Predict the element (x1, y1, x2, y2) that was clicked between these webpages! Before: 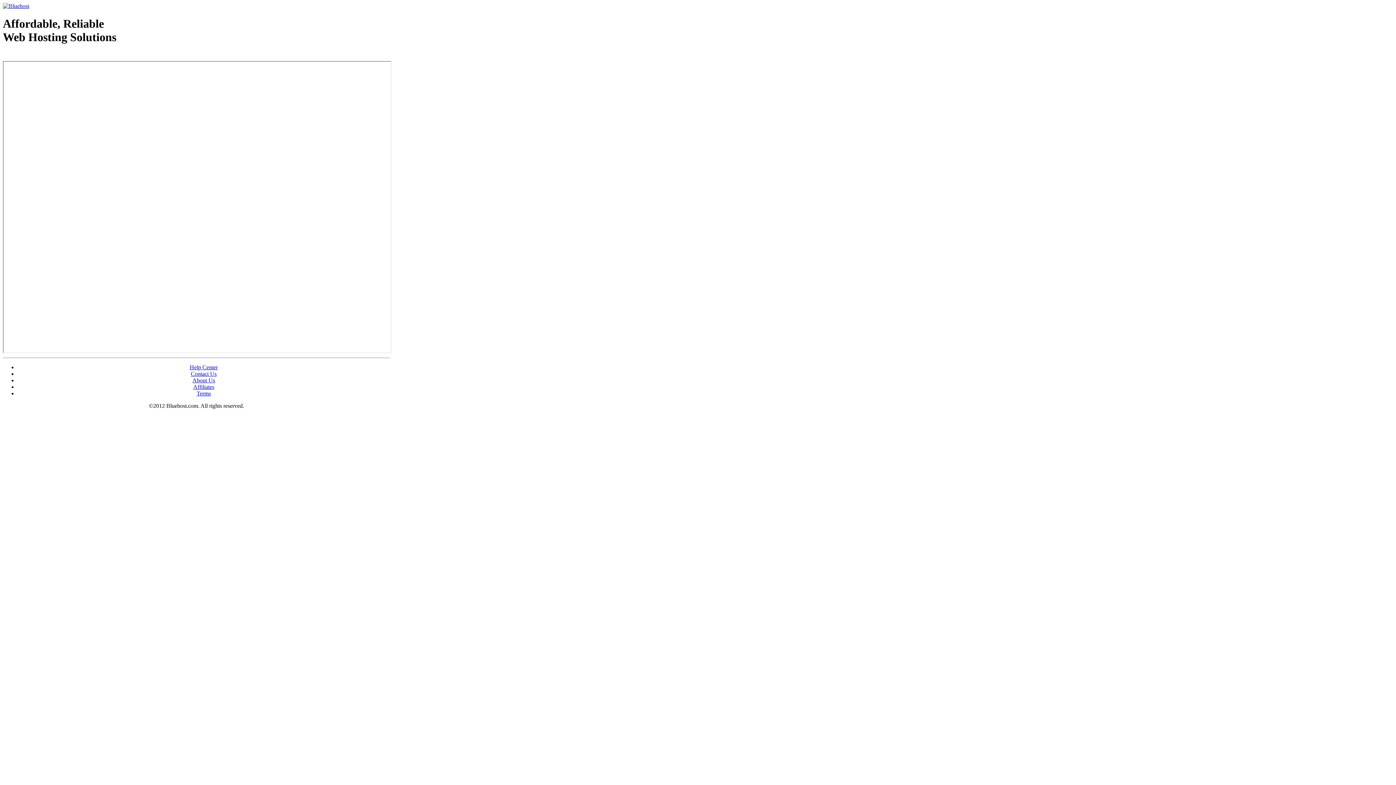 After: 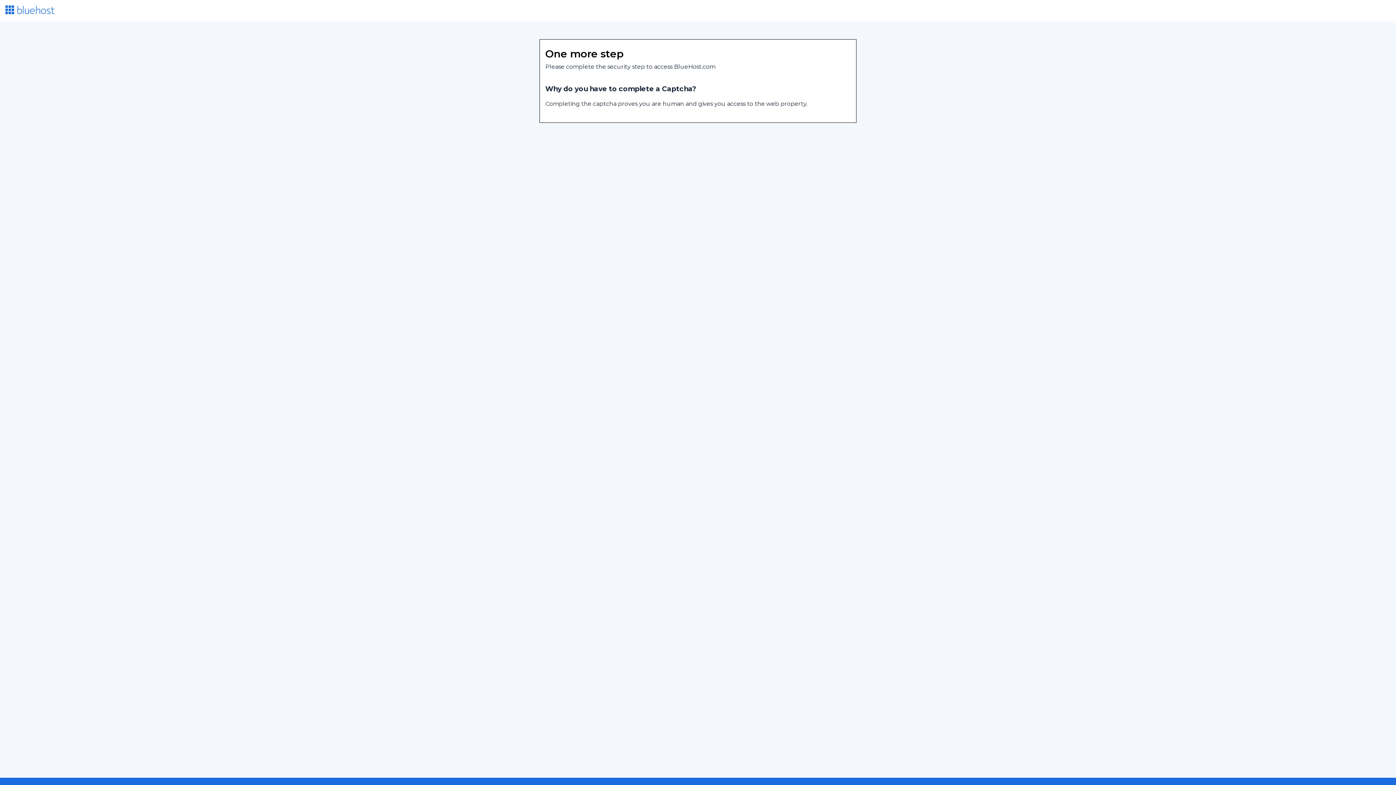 Action: label: Contact Us bbox: (190, 370, 216, 377)